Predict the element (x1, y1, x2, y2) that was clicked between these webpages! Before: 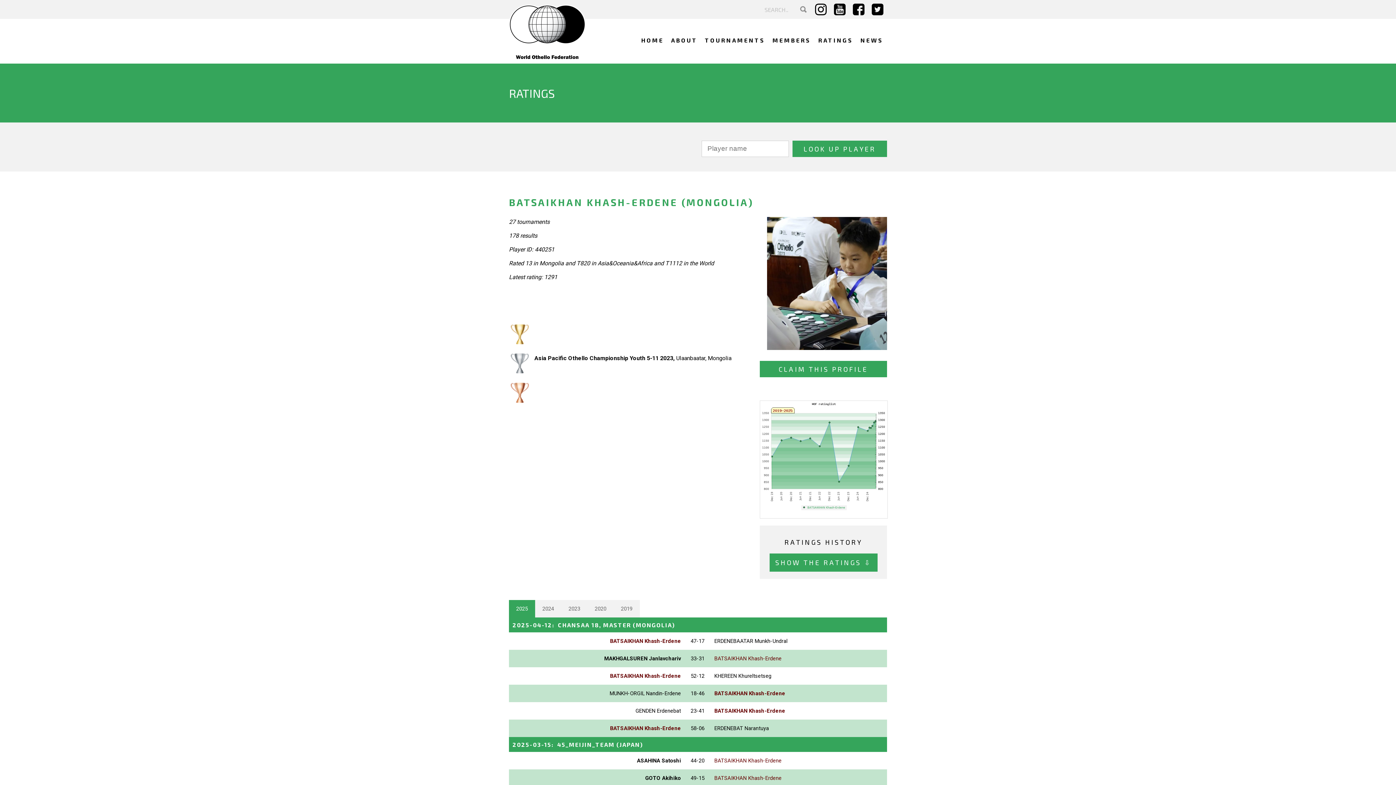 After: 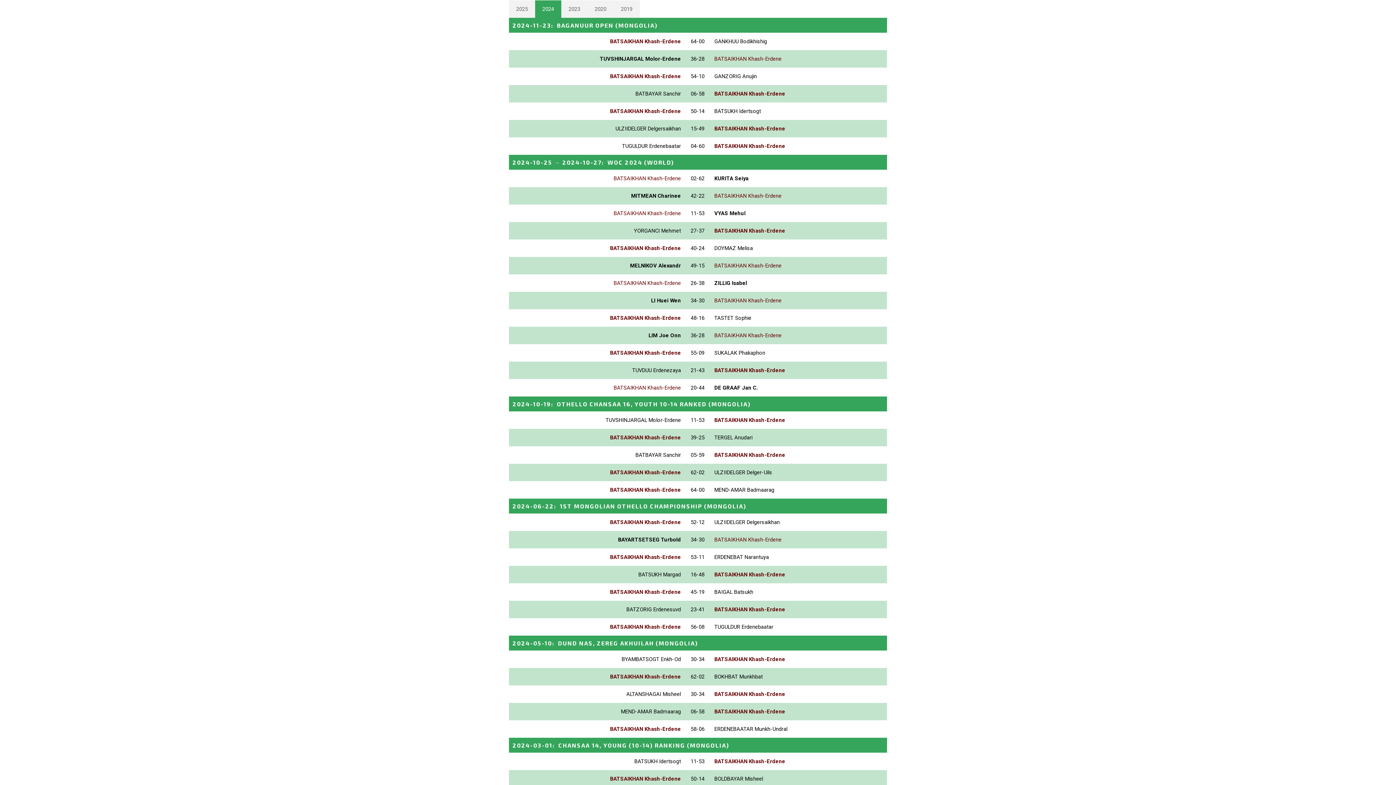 Action: bbox: (535, 600, 576, 617) label: 2024